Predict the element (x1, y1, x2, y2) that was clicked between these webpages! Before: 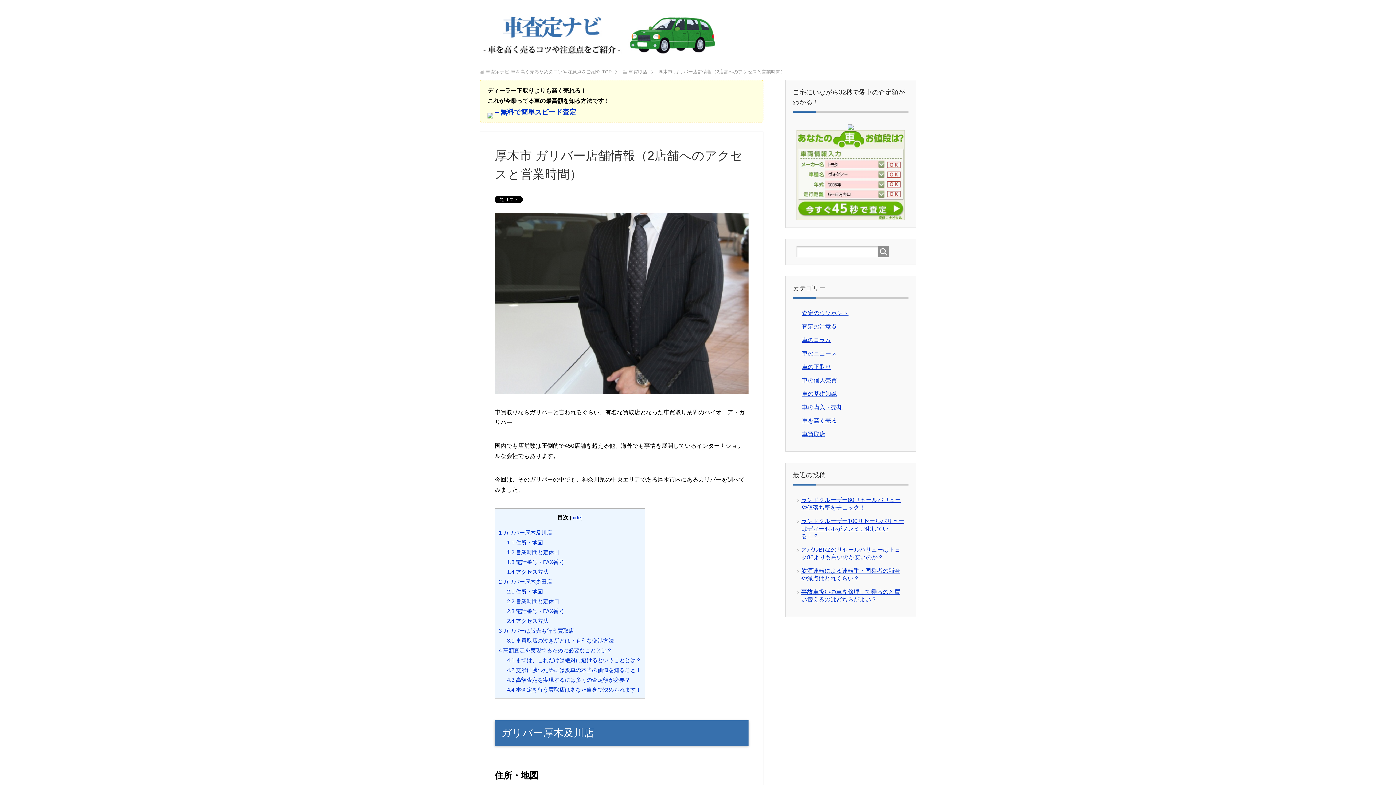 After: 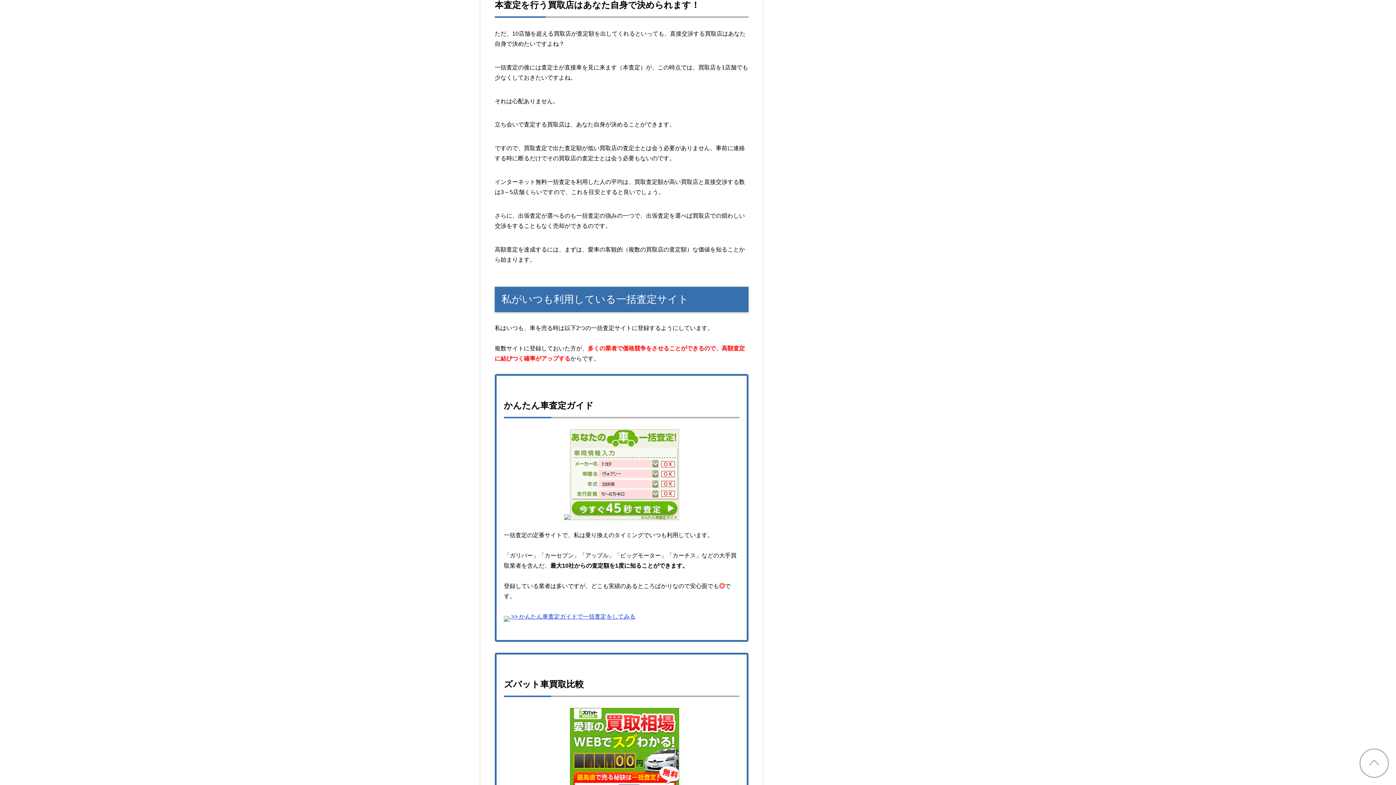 Action: bbox: (507, 686, 641, 693) label: 4.4 本査定を行う買取店はあなた自身で決められます！